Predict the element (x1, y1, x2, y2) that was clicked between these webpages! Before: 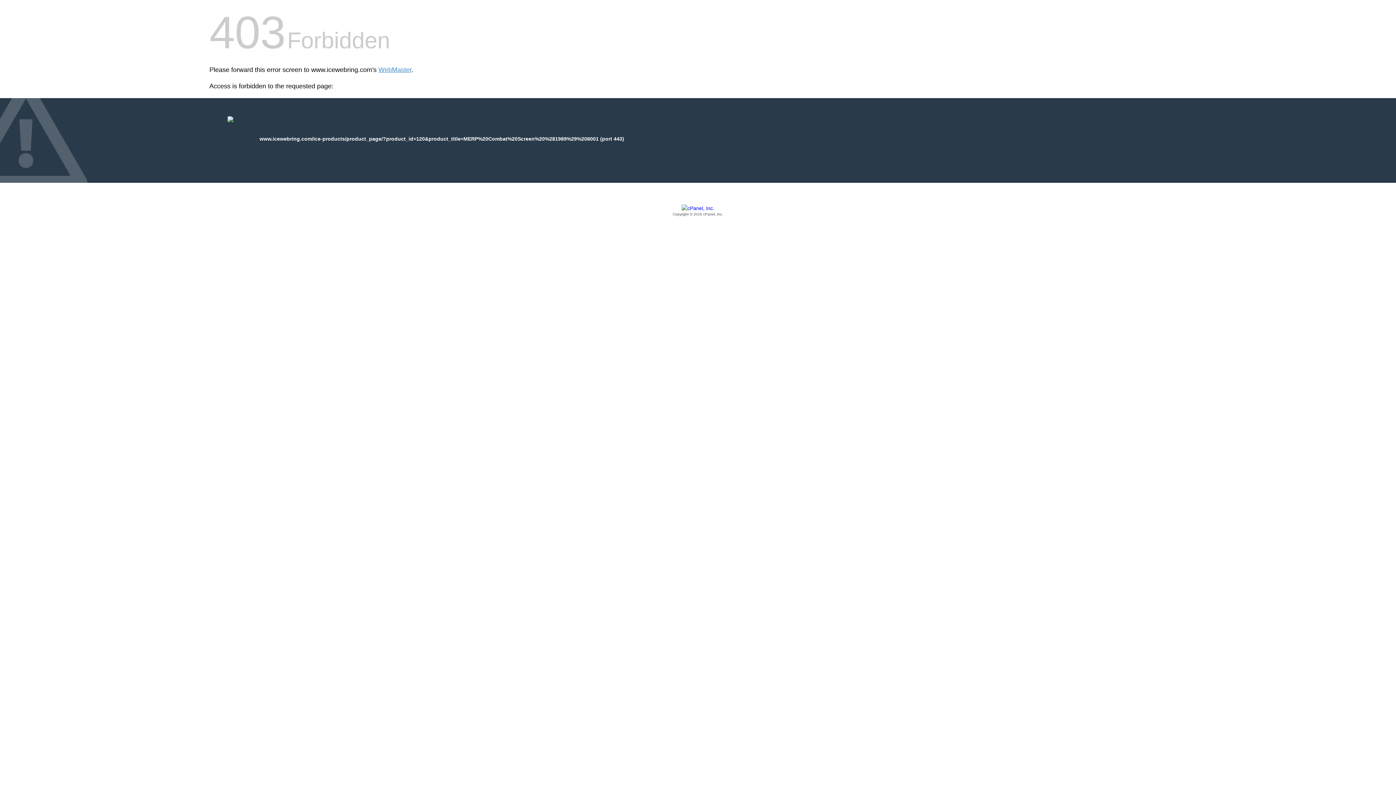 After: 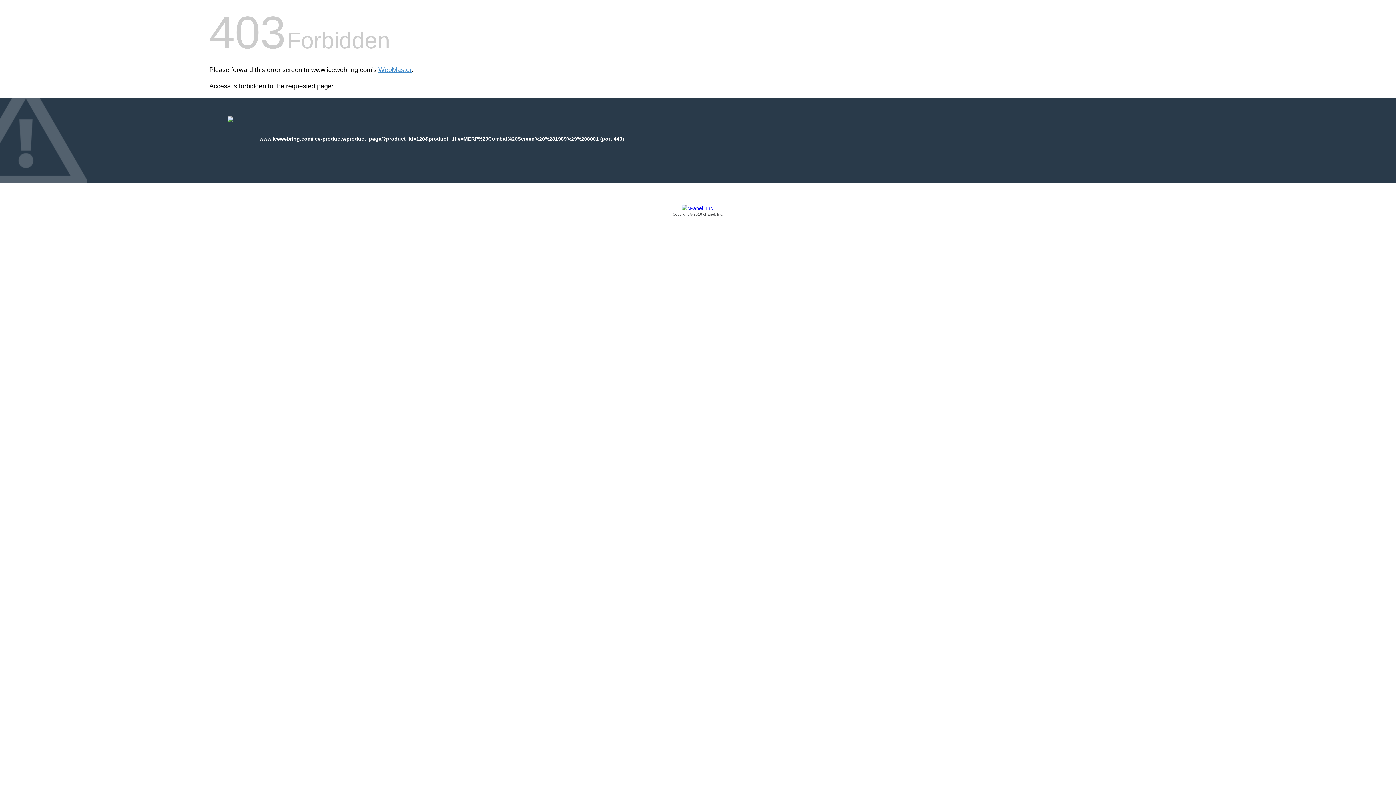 Action: bbox: (209, 205, 1186, 217) label: Copyright © 2016 cPanel, Inc.